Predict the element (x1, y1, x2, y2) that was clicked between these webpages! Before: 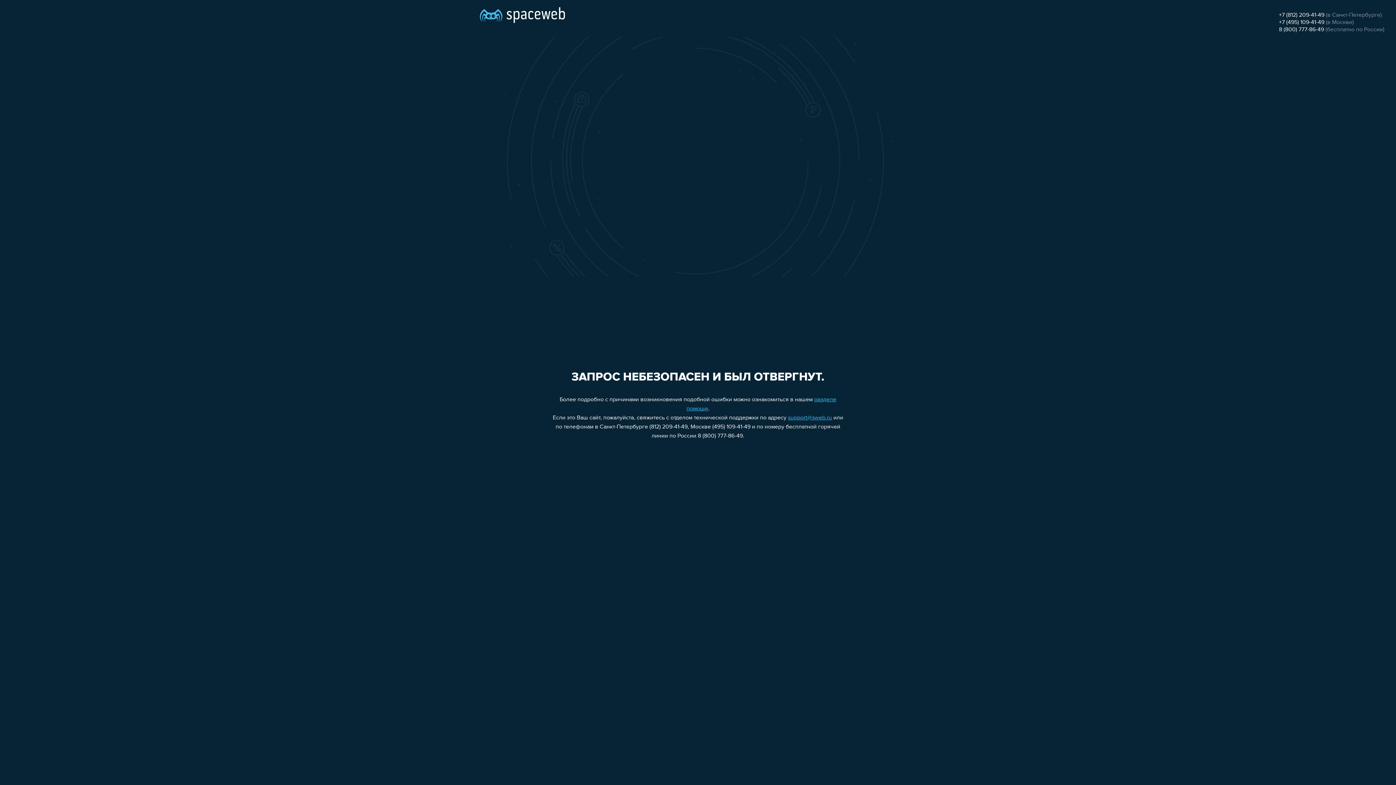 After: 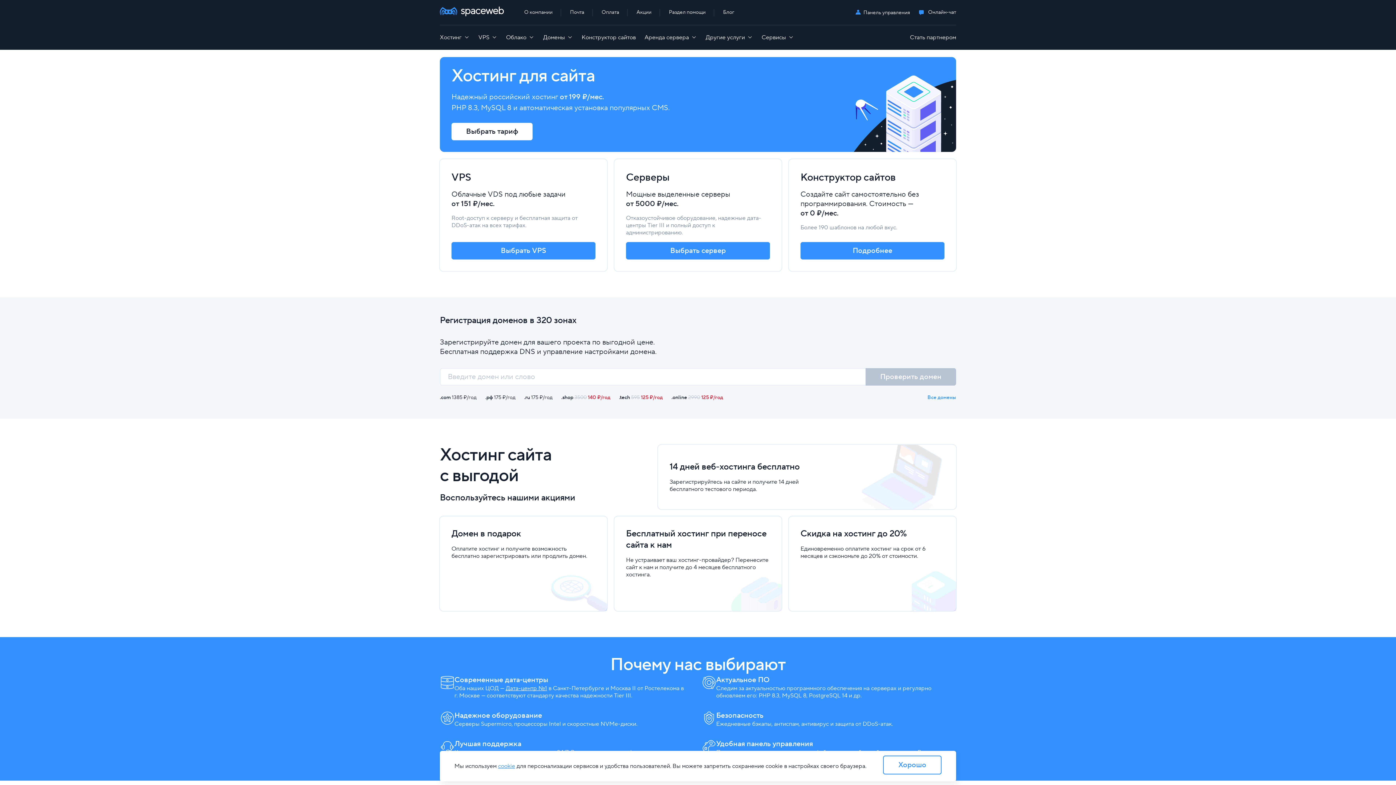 Action: bbox: (480, 0, 565, 25)